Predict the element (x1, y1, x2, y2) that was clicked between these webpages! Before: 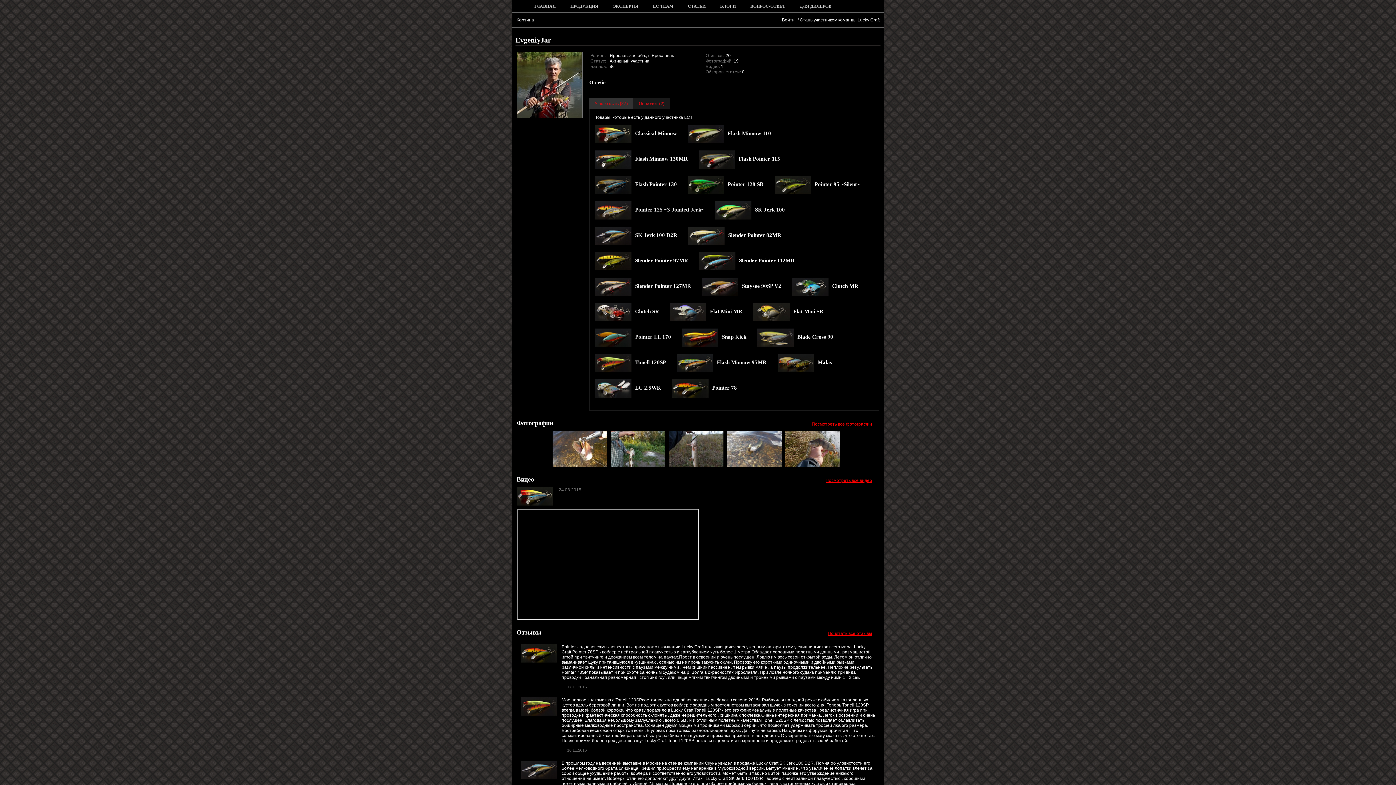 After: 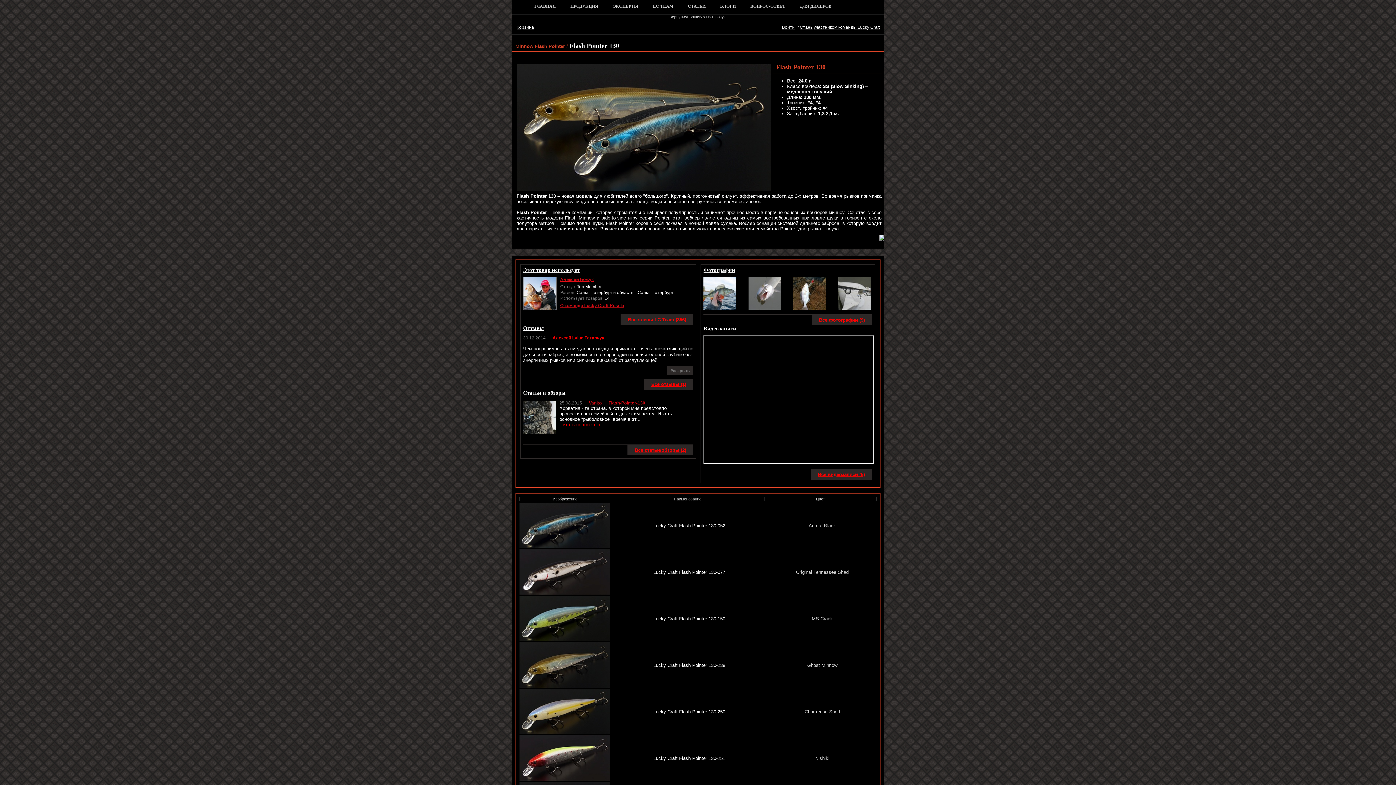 Action: bbox: (635, 181, 677, 187) label: Flash Pointer 130